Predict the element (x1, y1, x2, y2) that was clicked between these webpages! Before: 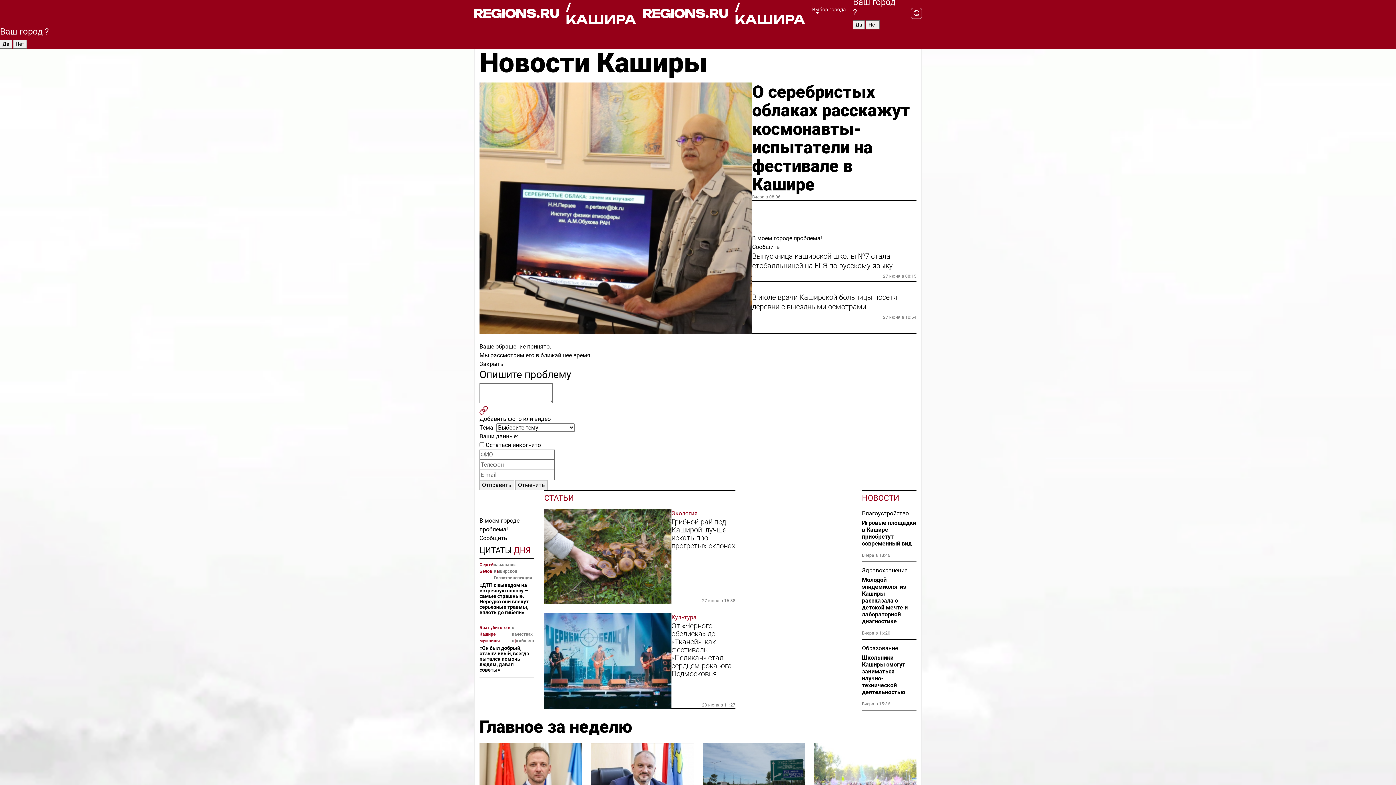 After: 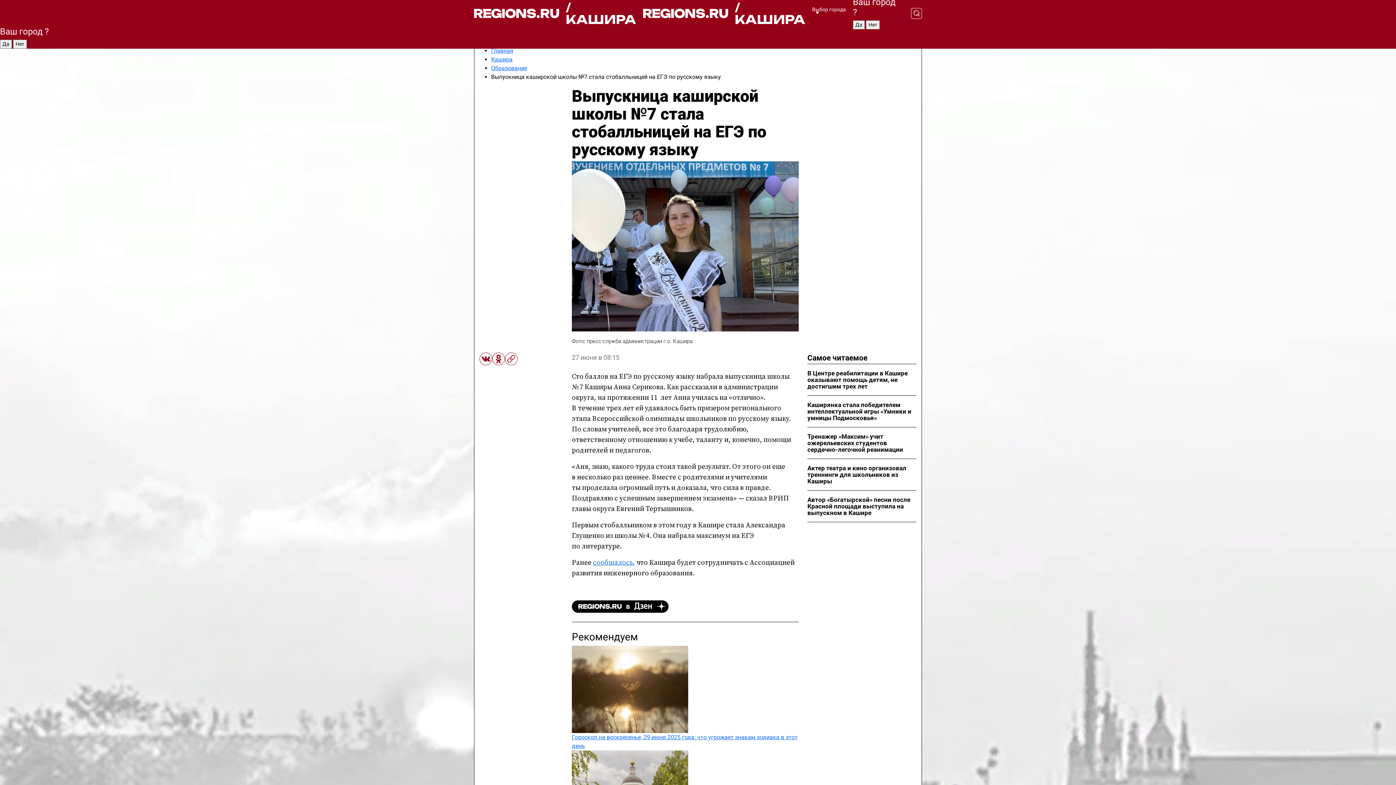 Action: label: Выпускница каширской школы №7 стала стобалльницей на ЕГЭ по русскому языку bbox: (752, 251, 916, 270)